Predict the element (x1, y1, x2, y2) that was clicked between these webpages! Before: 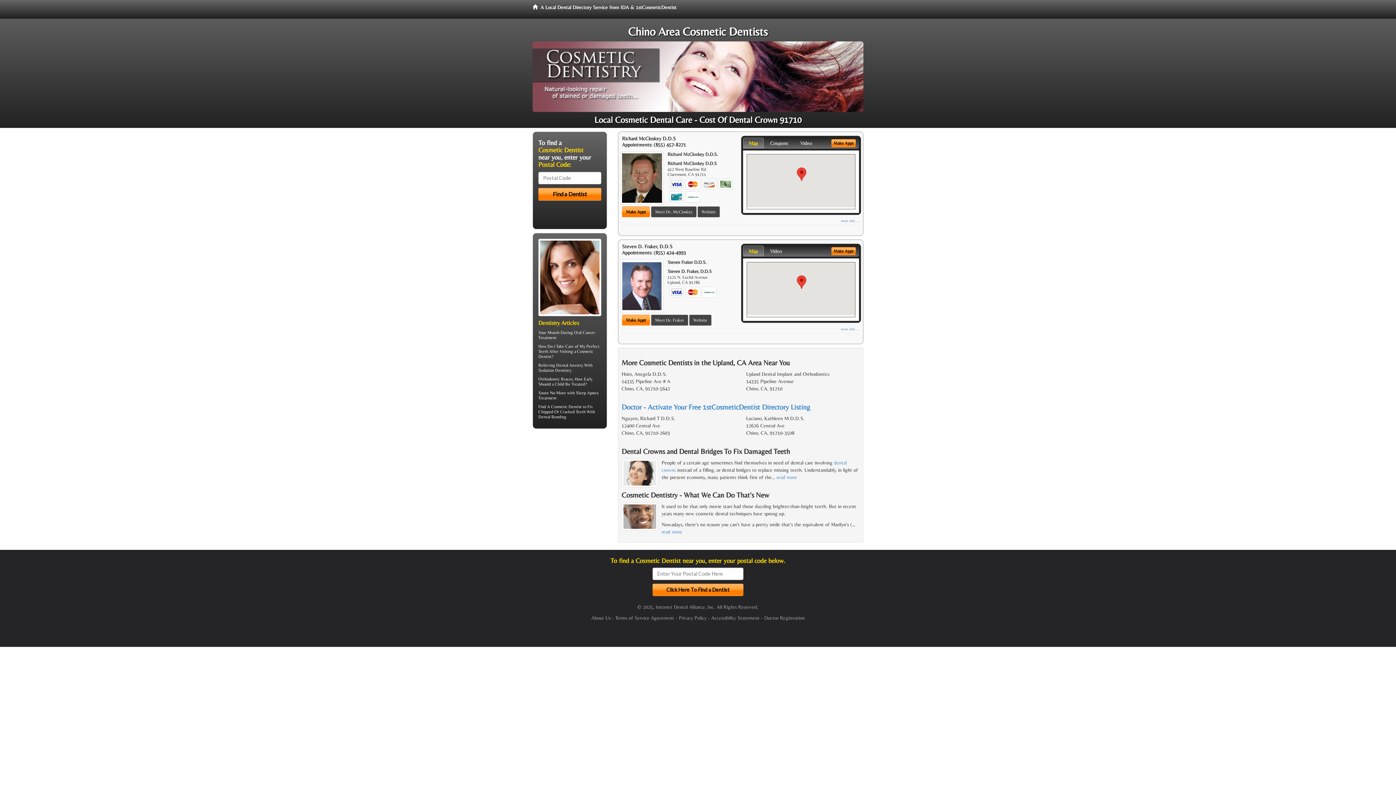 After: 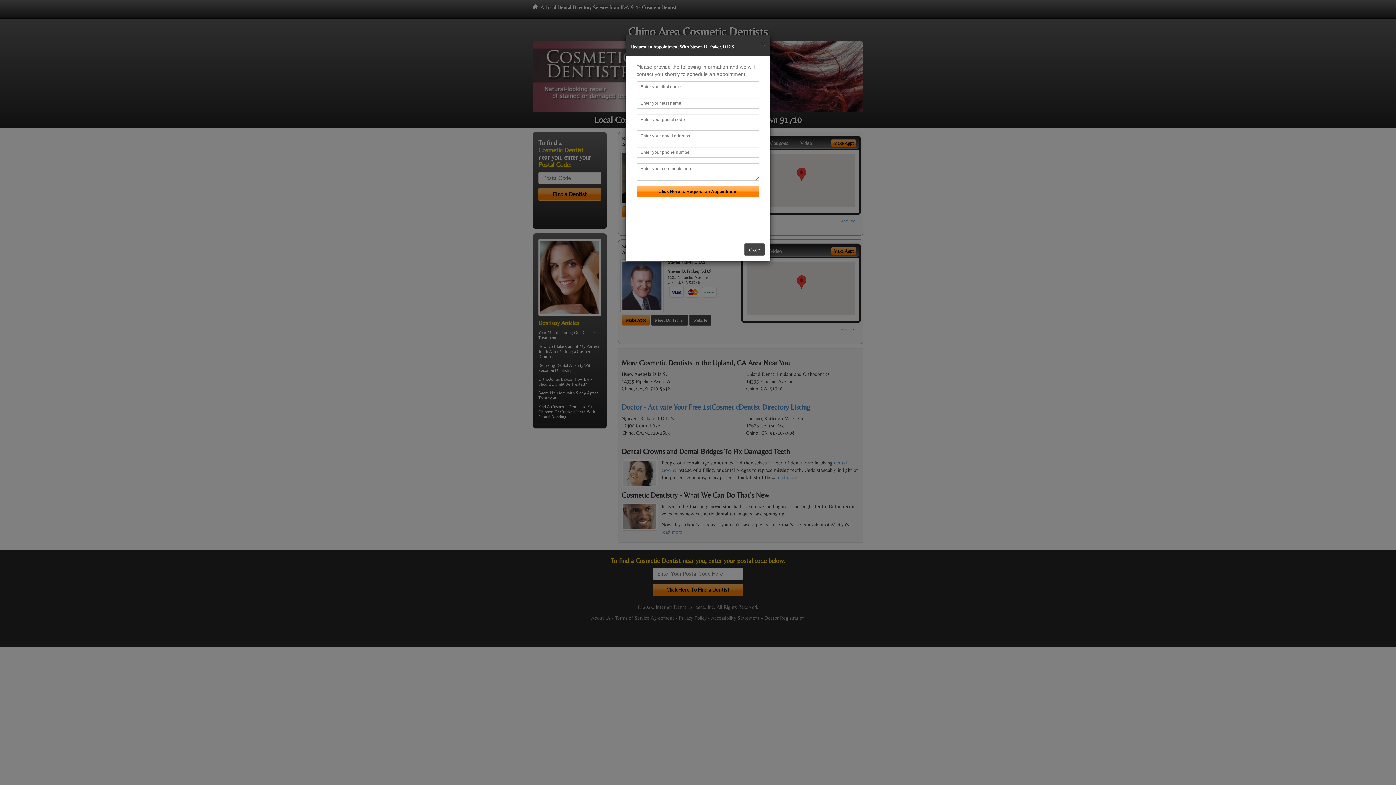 Action: bbox: (831, 247, 856, 255) label: Make Appt